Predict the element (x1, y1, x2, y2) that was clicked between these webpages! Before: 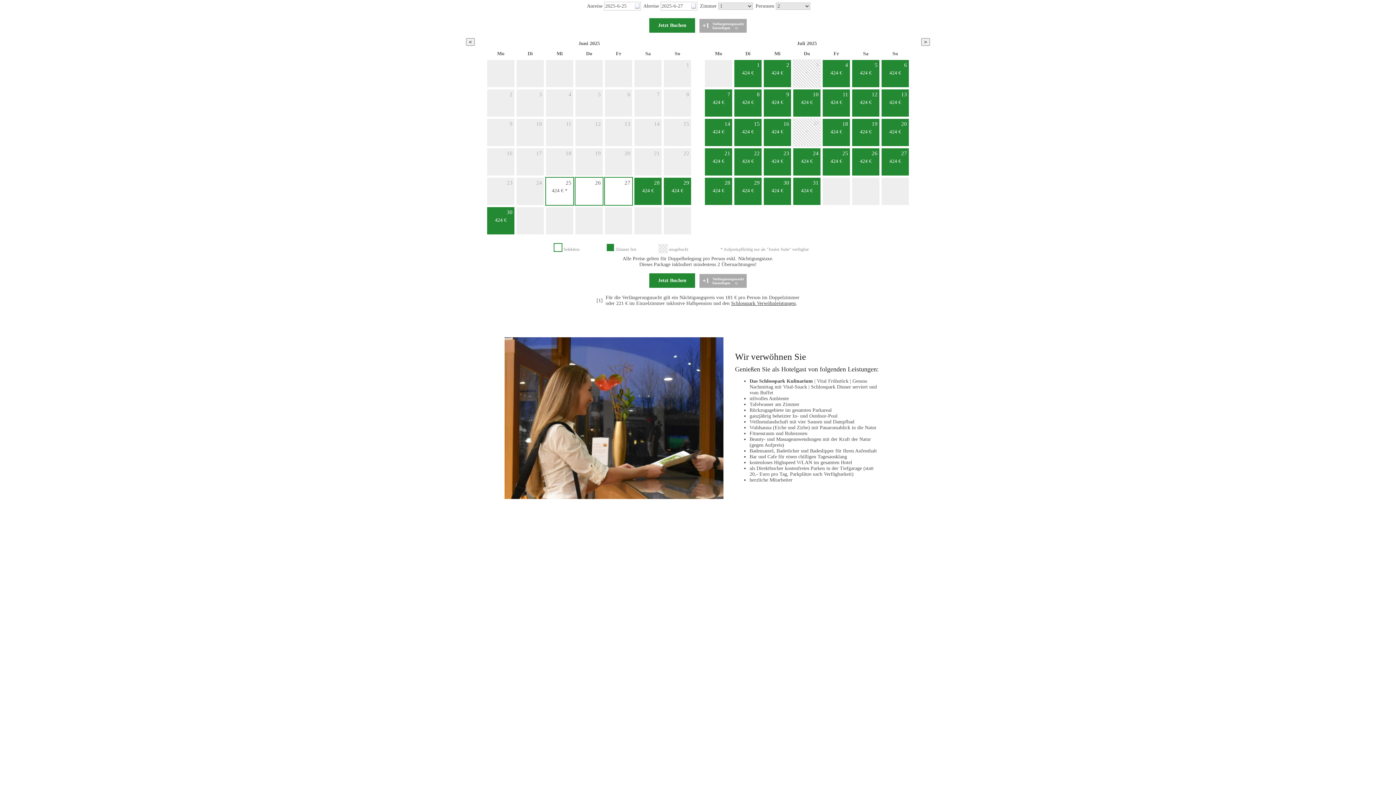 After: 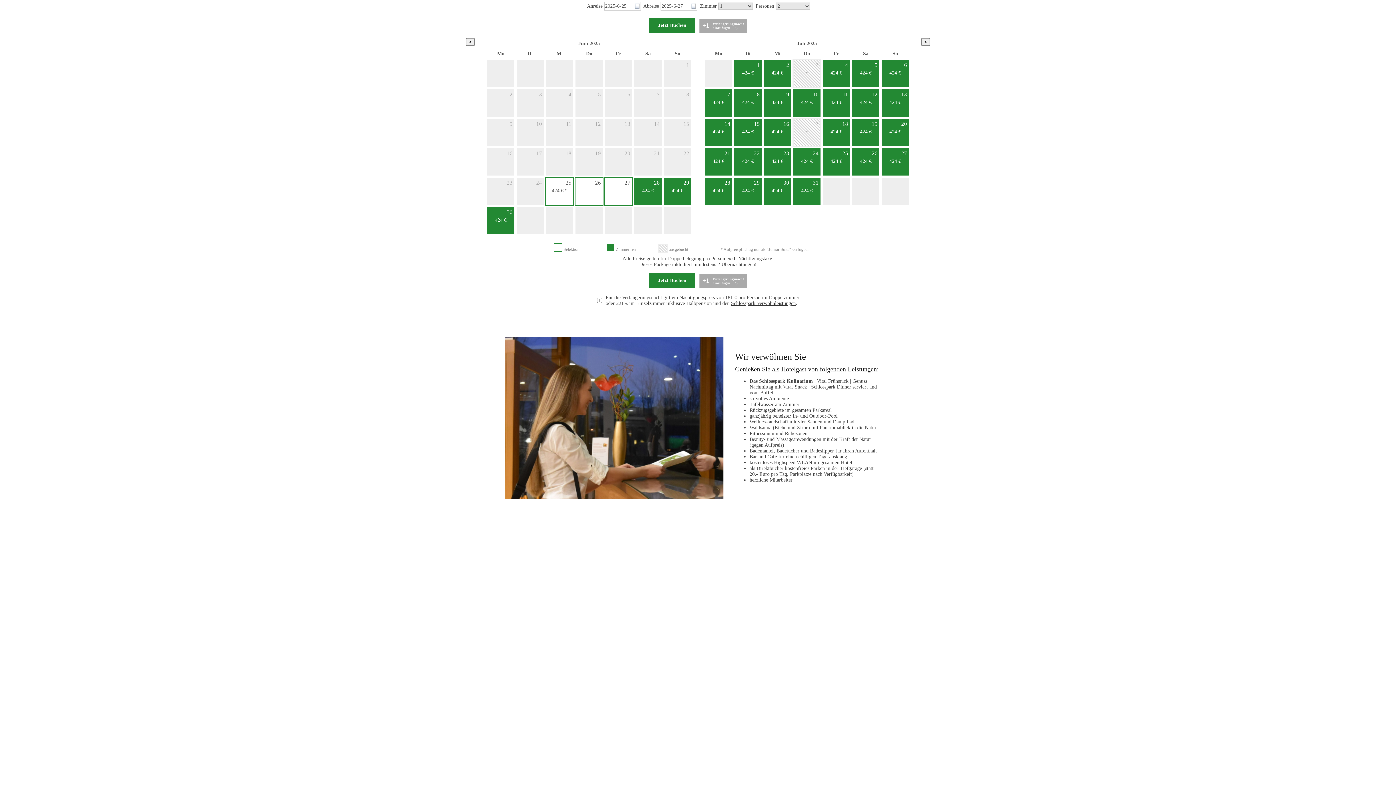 Action: label: 1) bbox: (731, 281, 737, 285)